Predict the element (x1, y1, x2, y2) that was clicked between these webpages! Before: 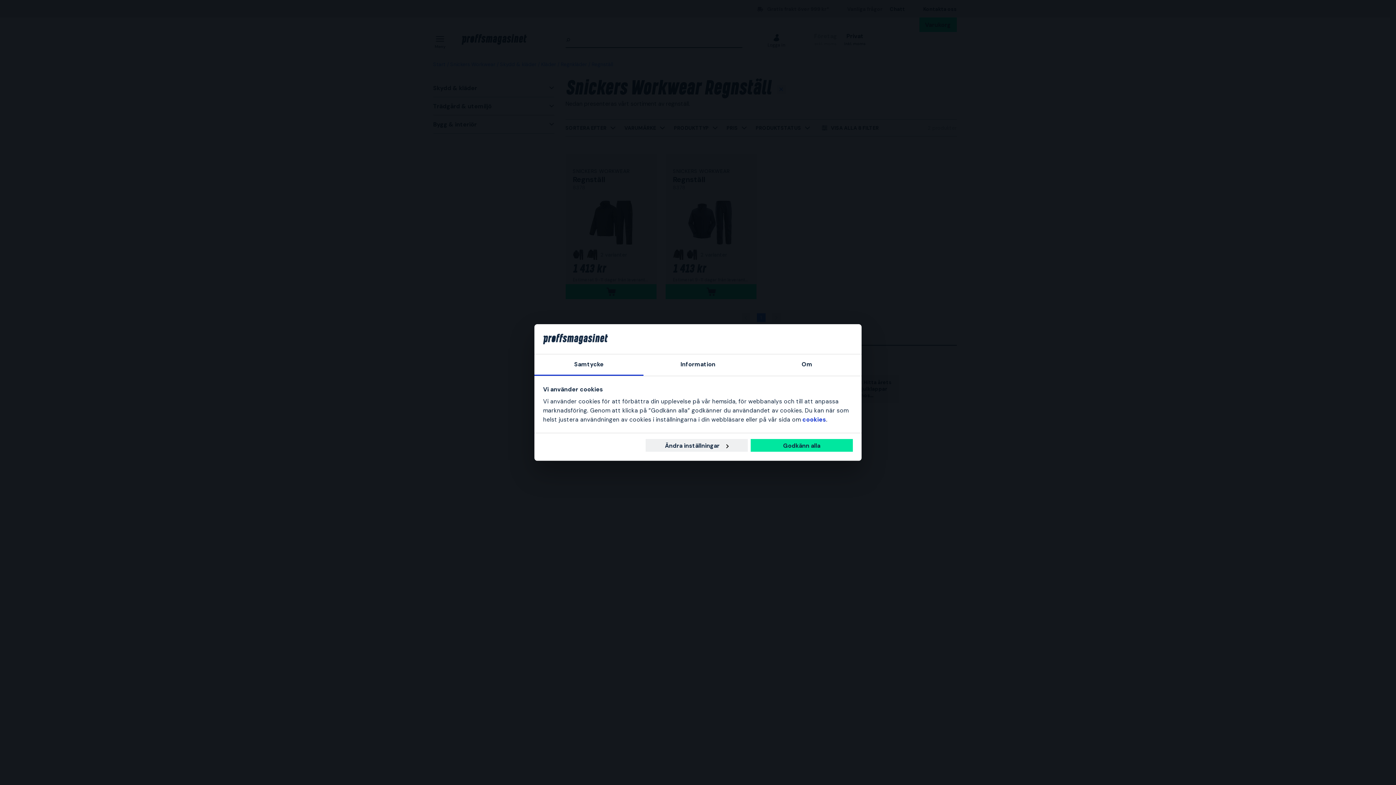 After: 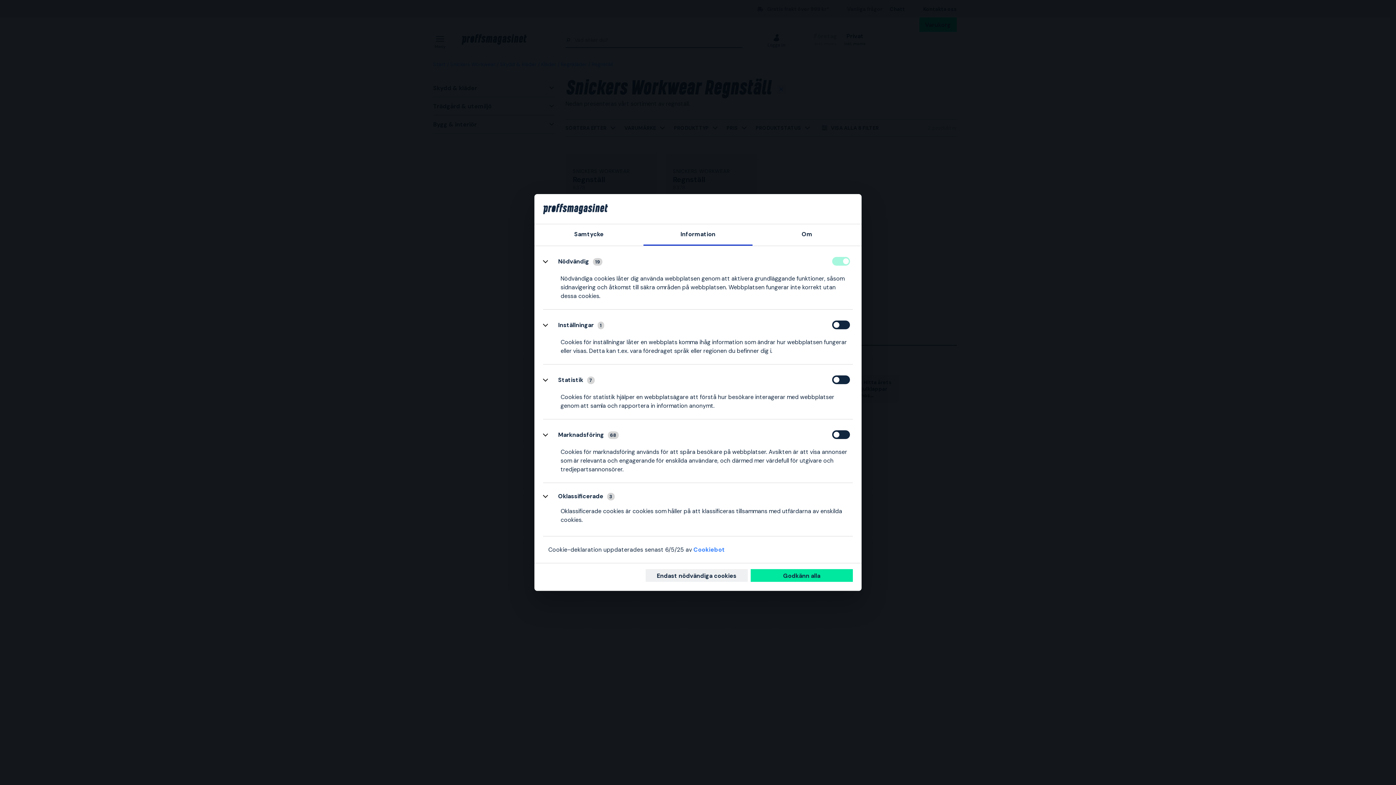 Action: label: Ändra inställningar bbox: (645, 439, 747, 452)